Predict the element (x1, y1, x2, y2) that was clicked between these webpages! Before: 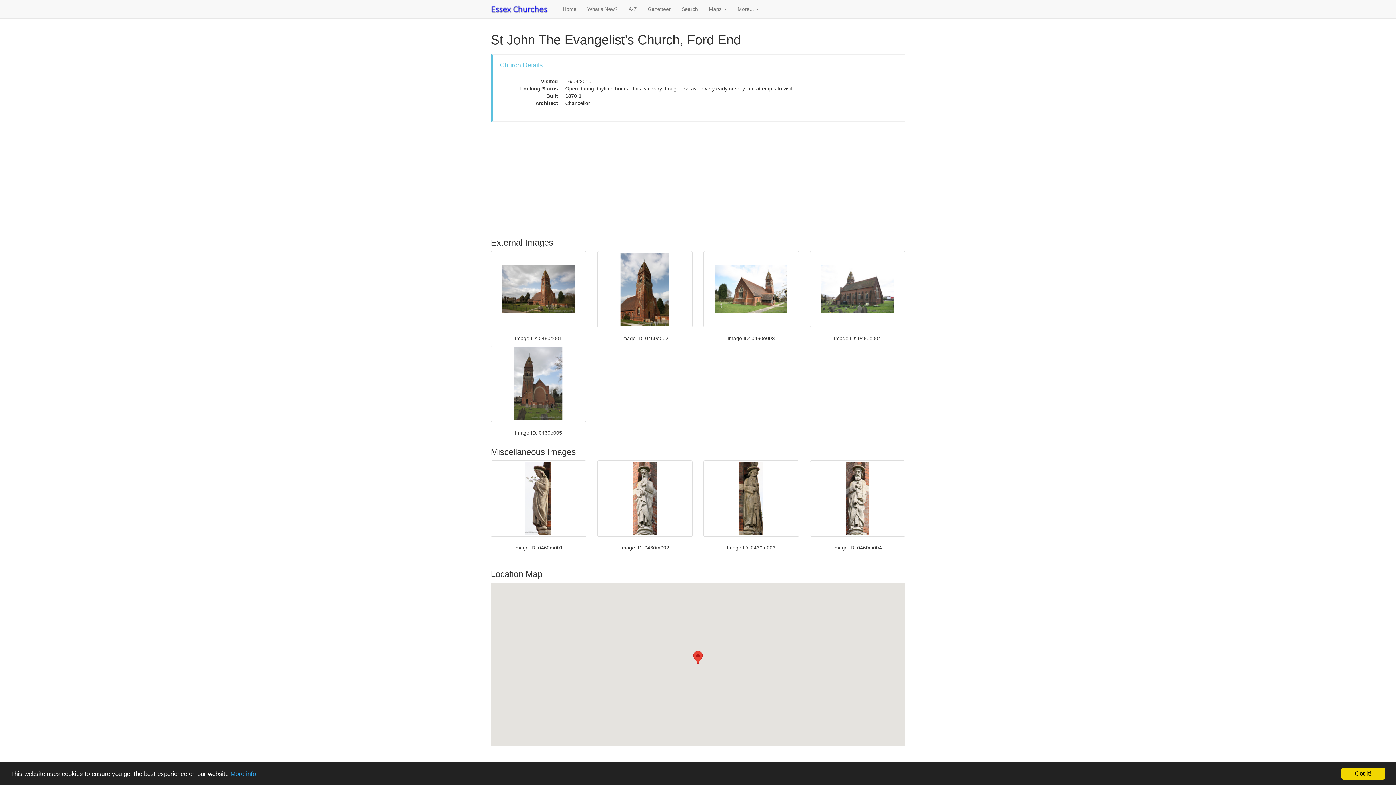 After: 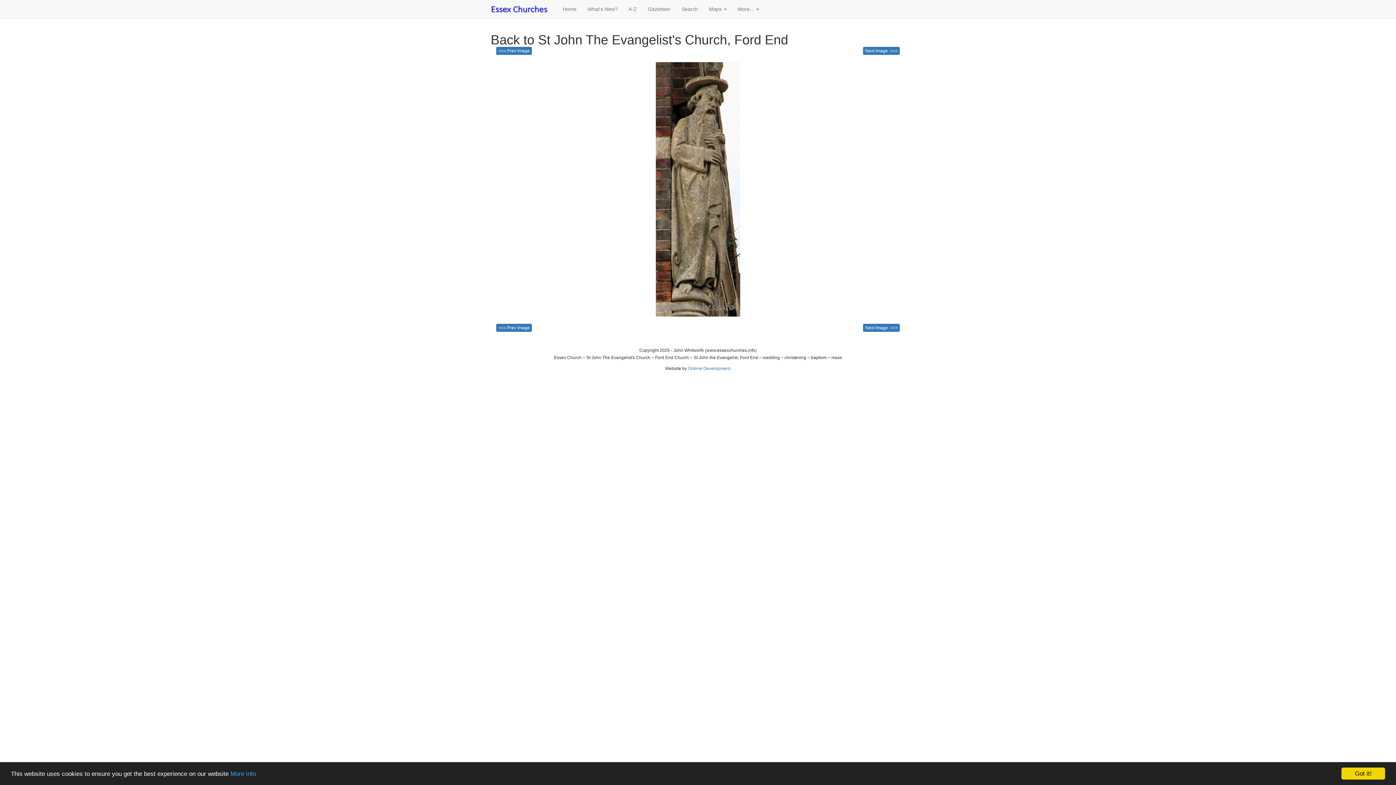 Action: bbox: (705, 462, 797, 535)